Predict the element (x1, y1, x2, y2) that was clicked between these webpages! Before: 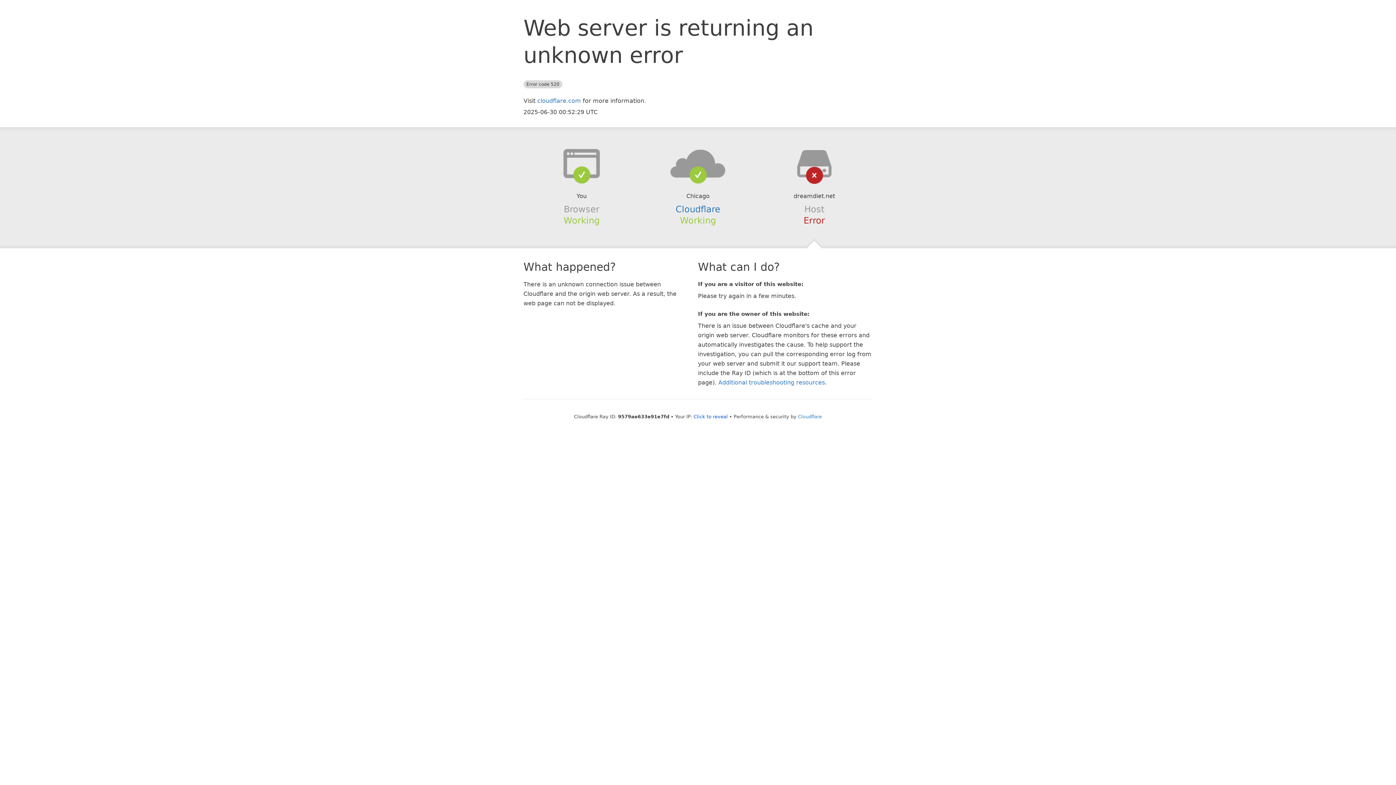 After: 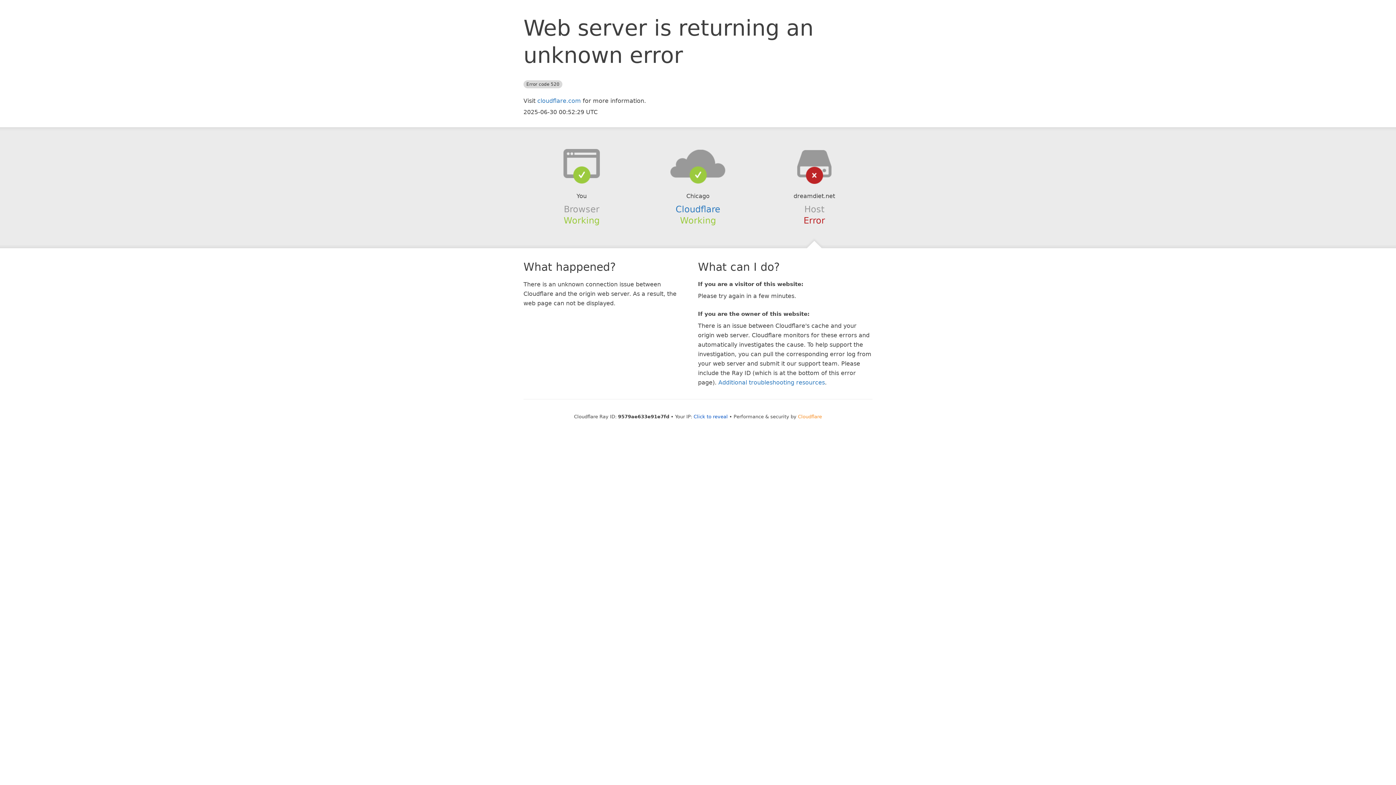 Action: bbox: (798, 414, 822, 419) label: Cloudflare